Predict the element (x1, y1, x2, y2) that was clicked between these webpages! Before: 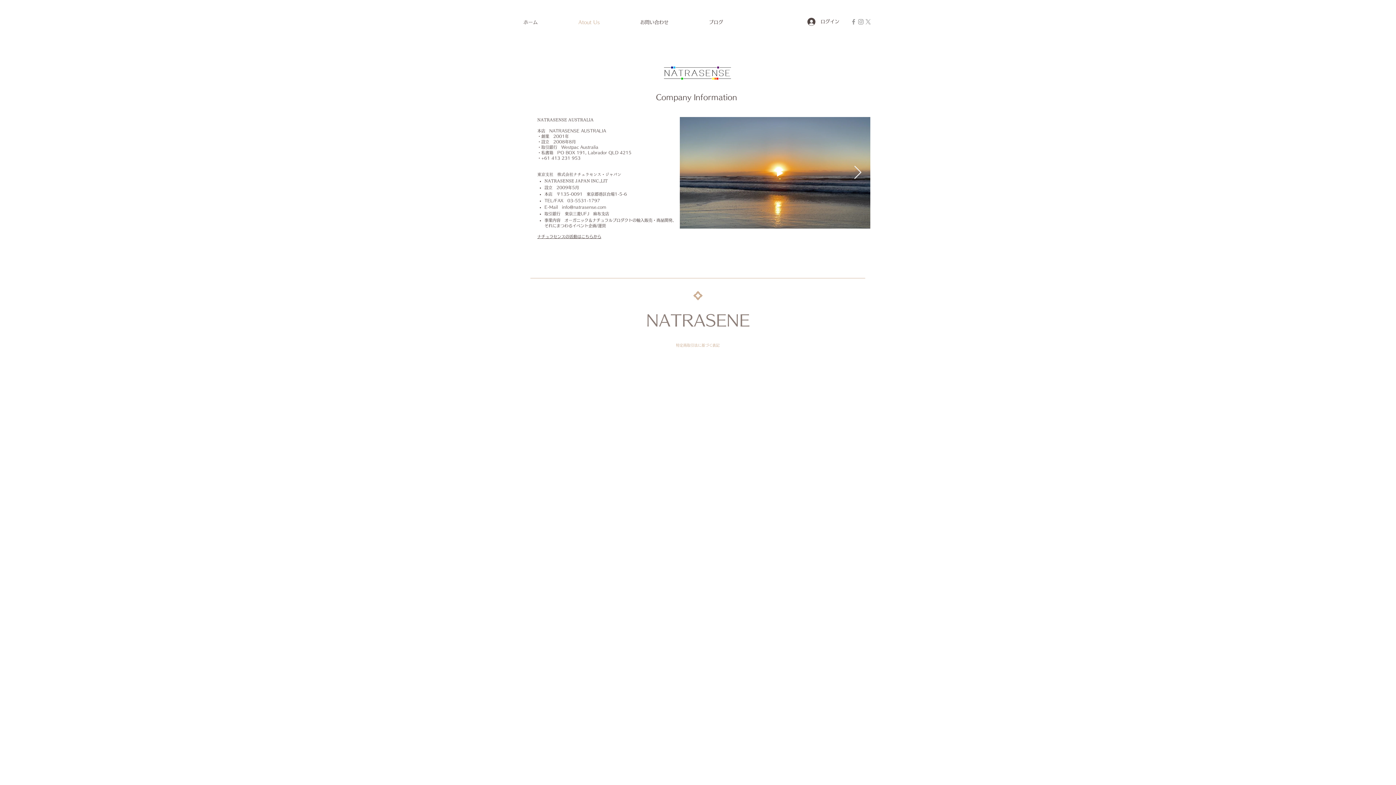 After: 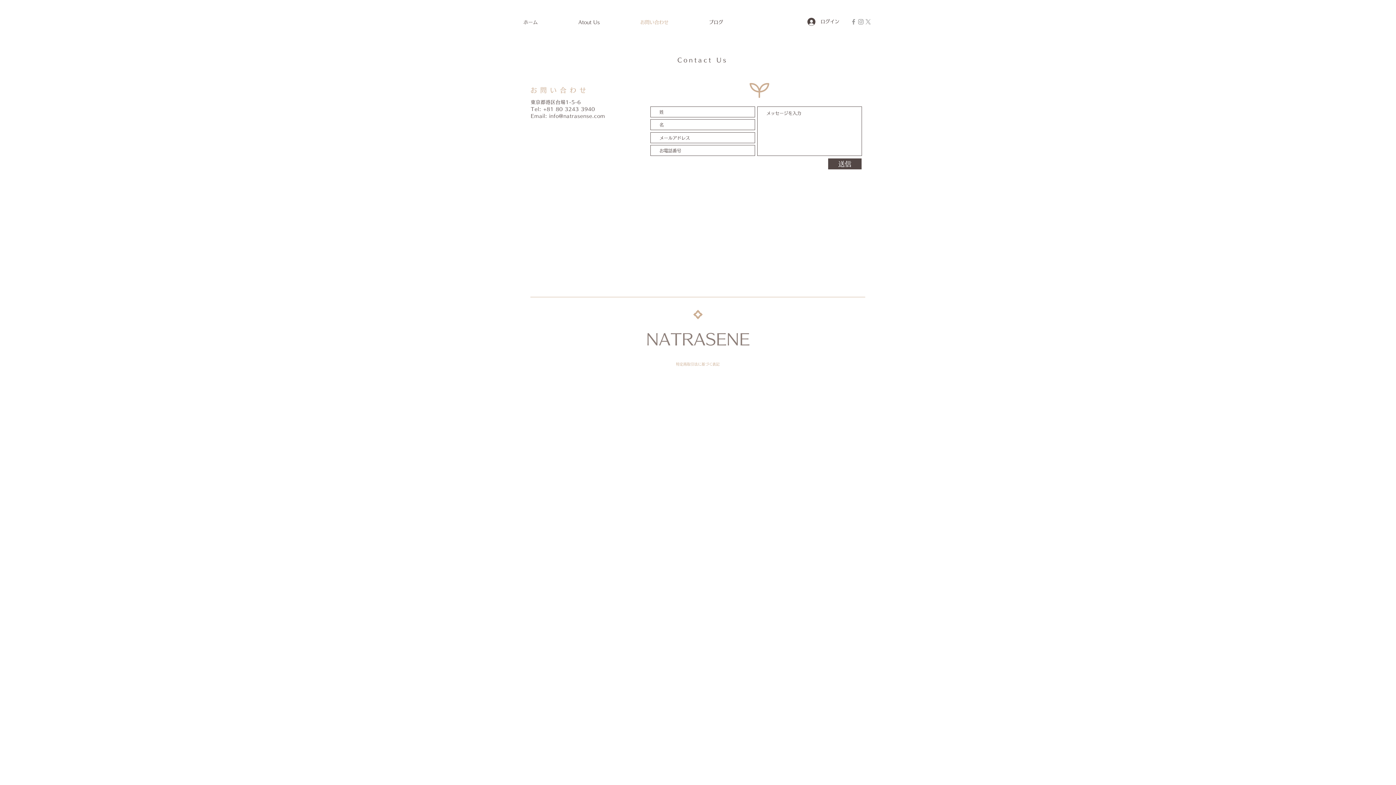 Action: bbox: (636, 12, 705, 32) label: お問い合わせ